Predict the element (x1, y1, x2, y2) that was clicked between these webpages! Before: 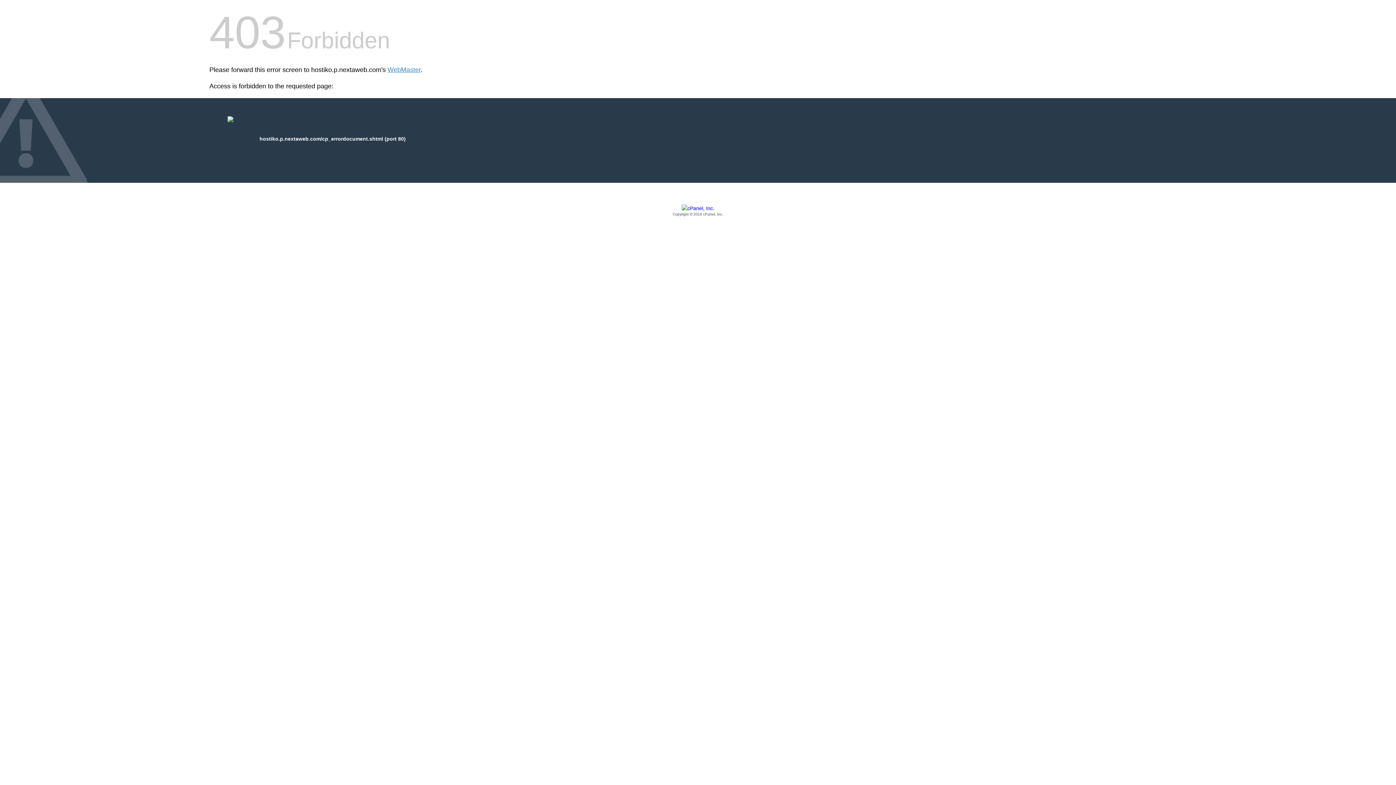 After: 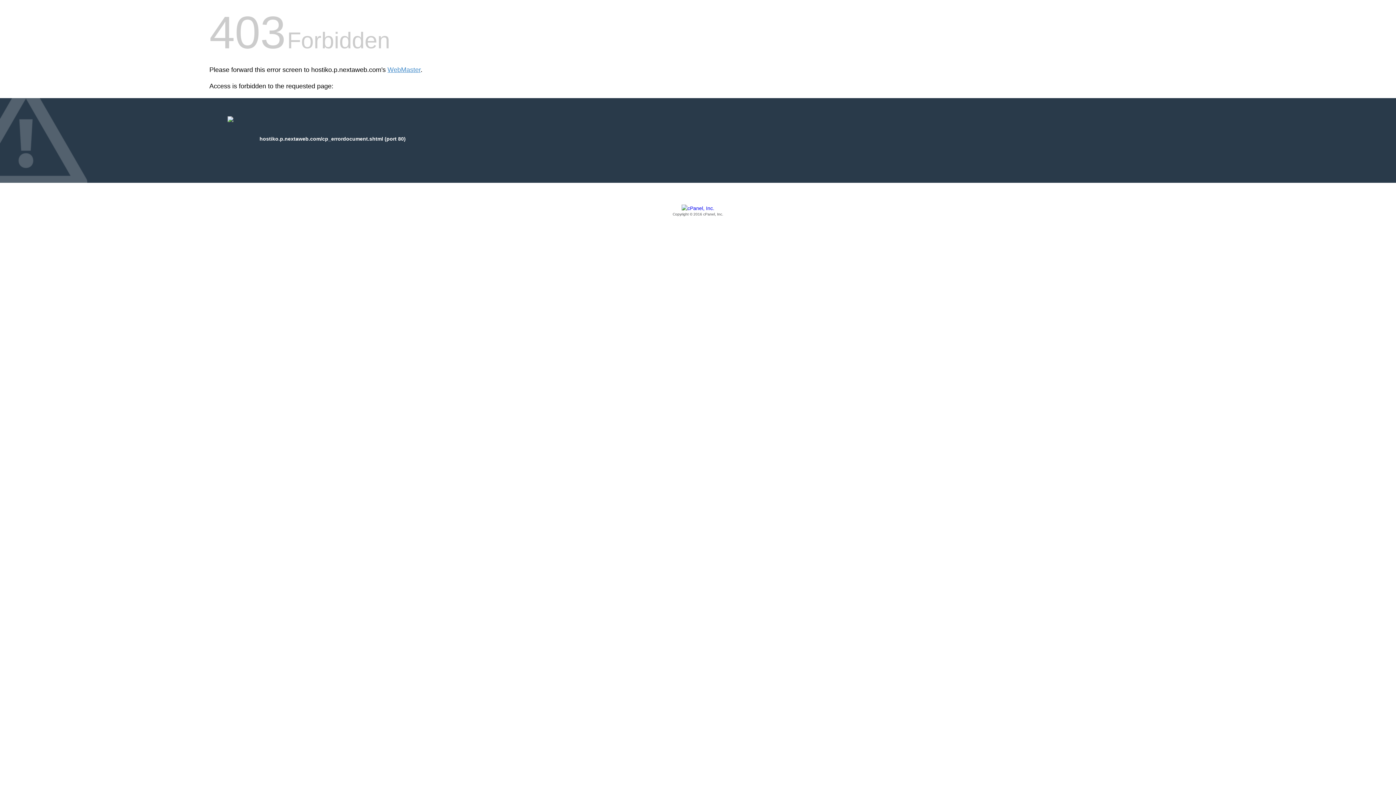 Action: bbox: (209, 205, 1186, 217) label: Copyright © 2016 cPanel, Inc.